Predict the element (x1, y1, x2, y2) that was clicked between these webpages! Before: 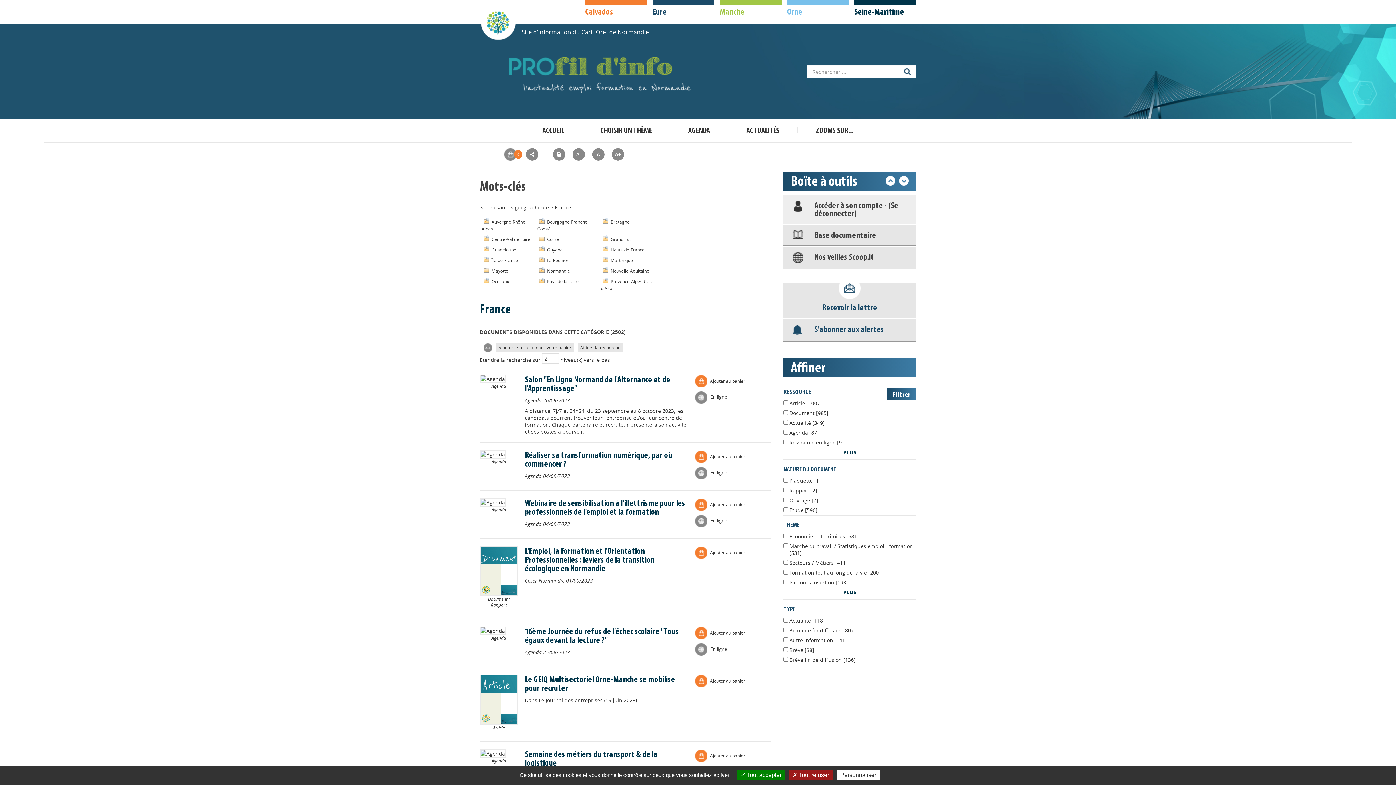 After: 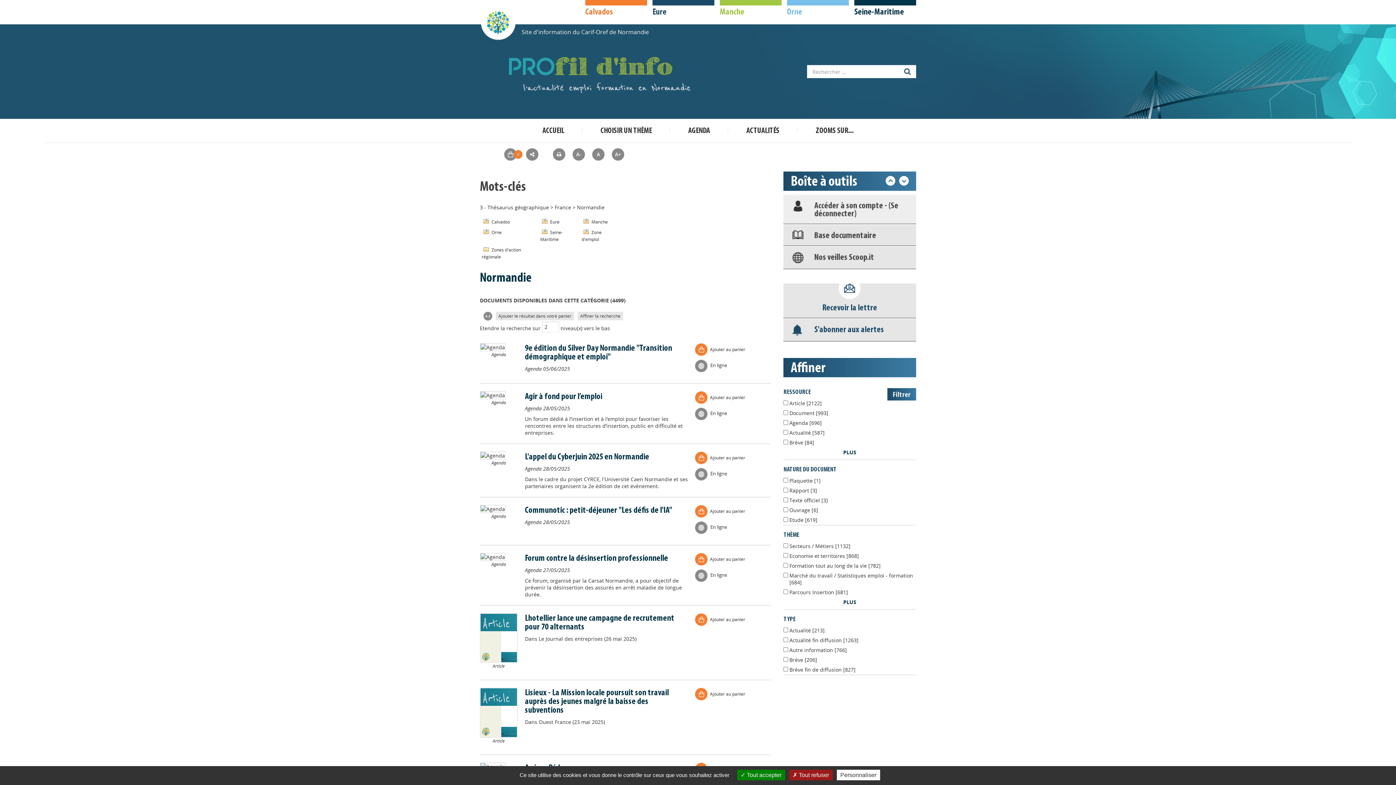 Action: bbox: (545, 268, 570, 274) label: Normandie